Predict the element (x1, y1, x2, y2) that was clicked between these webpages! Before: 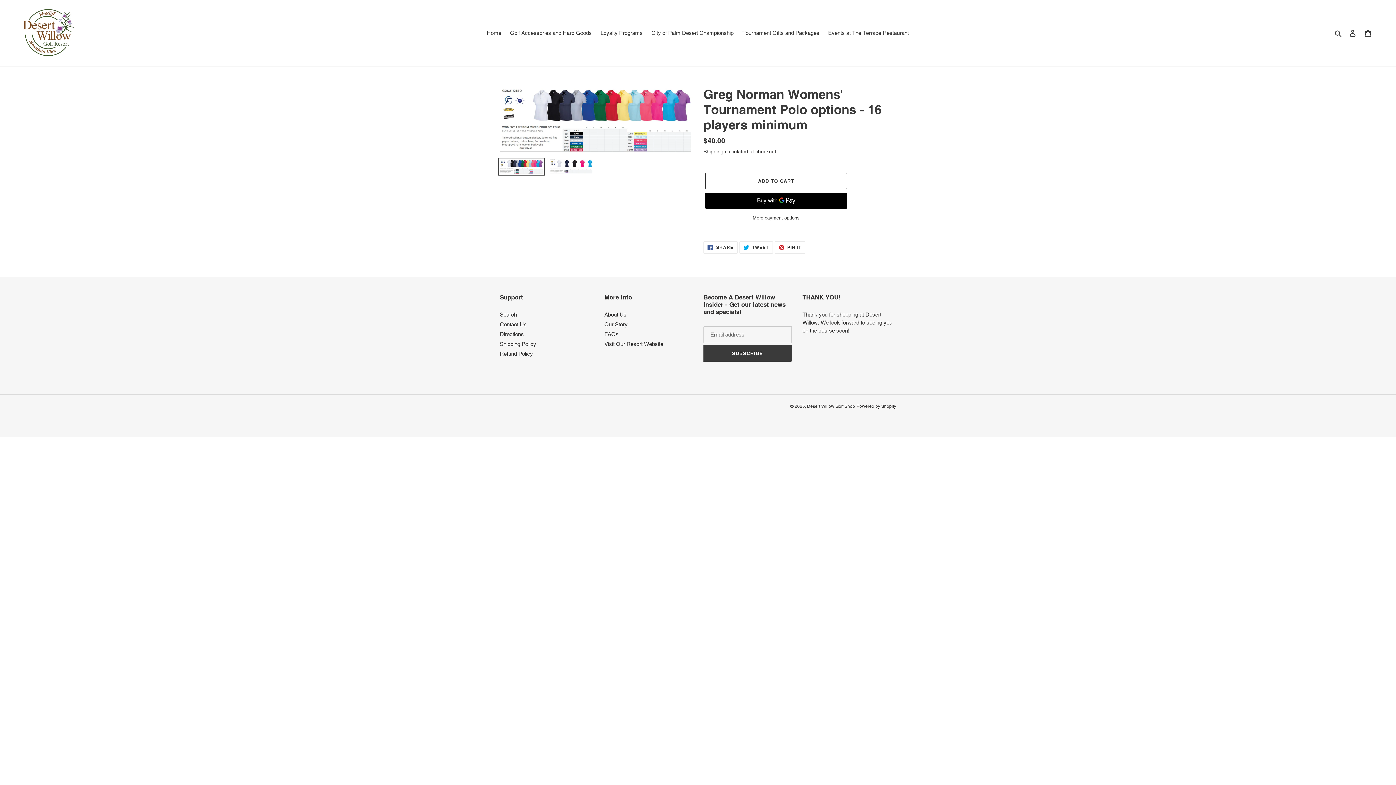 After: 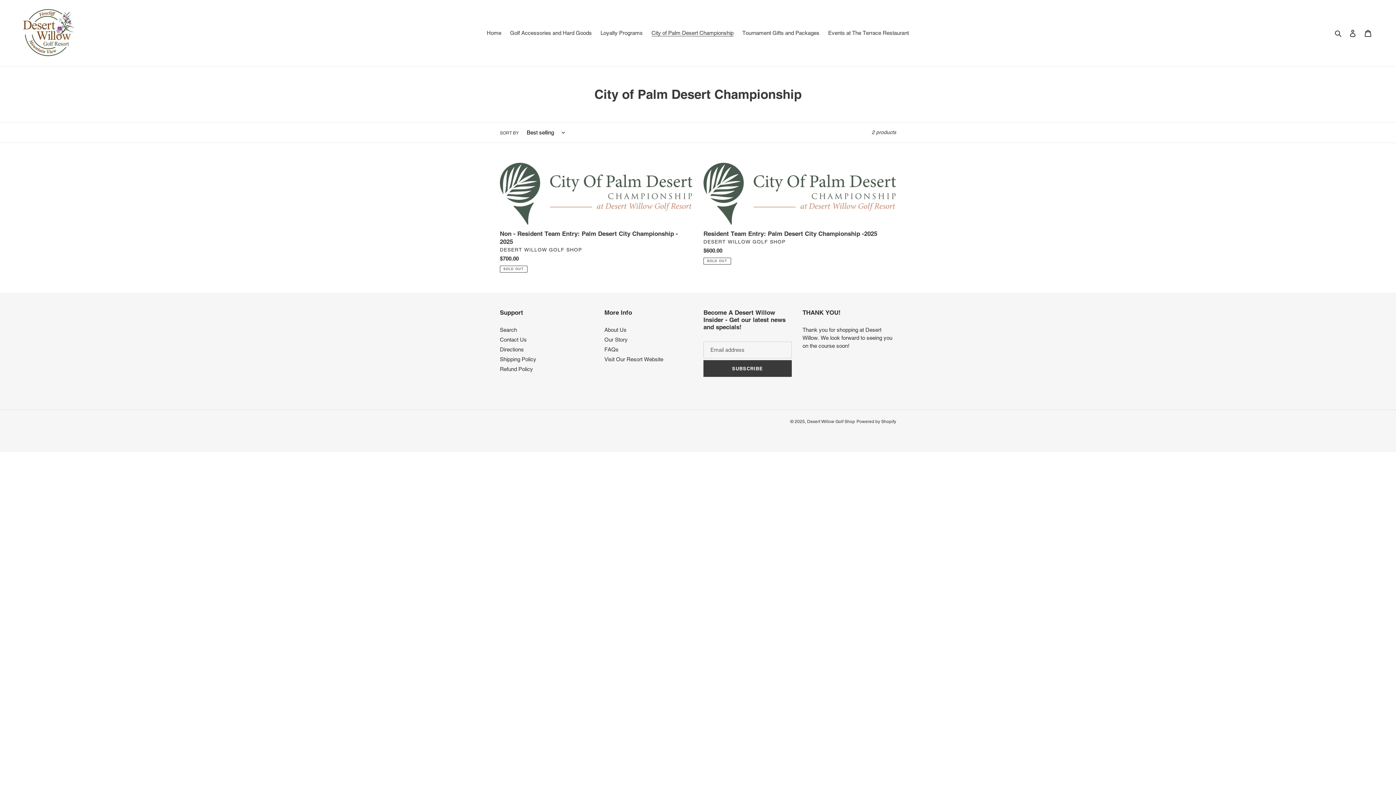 Action: bbox: (648, 28, 737, 38) label: City of Palm Desert Championship